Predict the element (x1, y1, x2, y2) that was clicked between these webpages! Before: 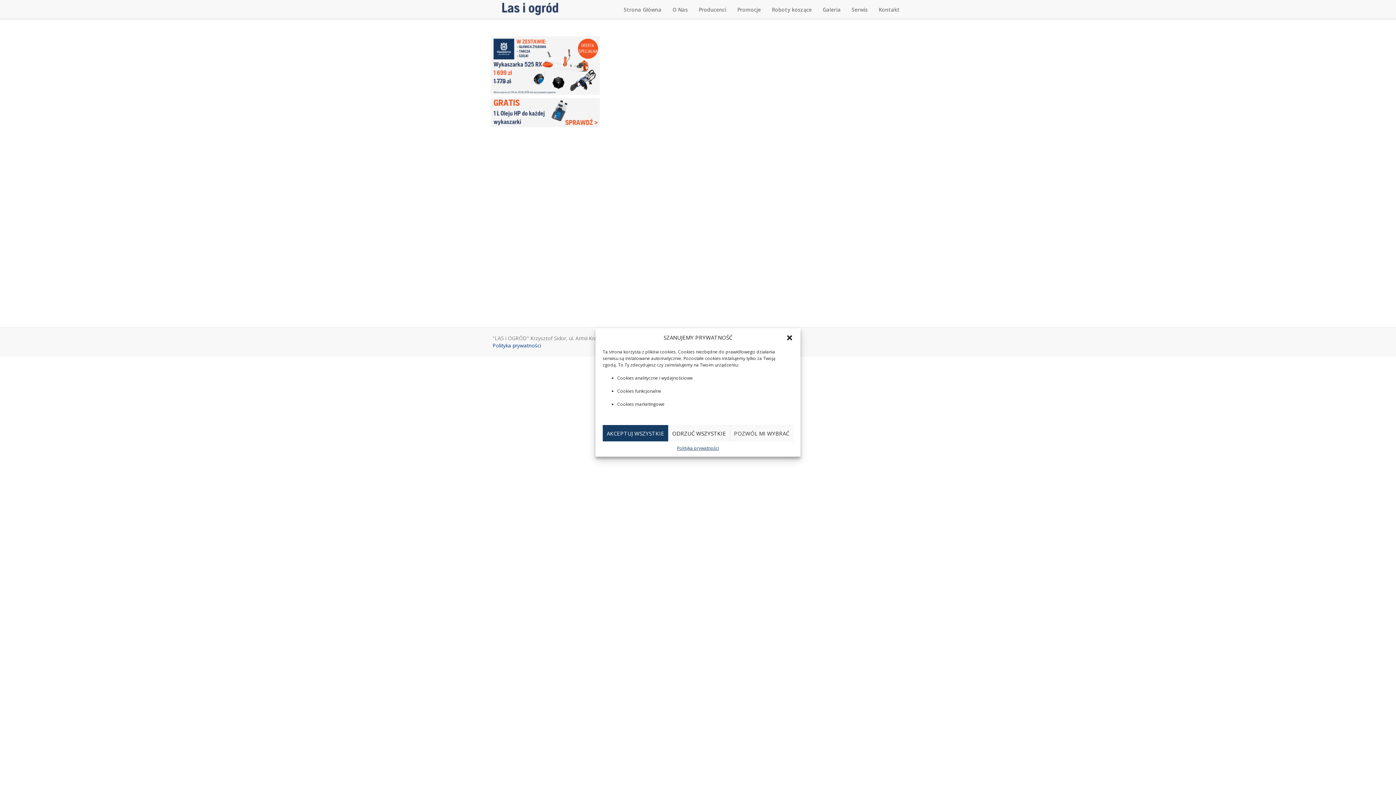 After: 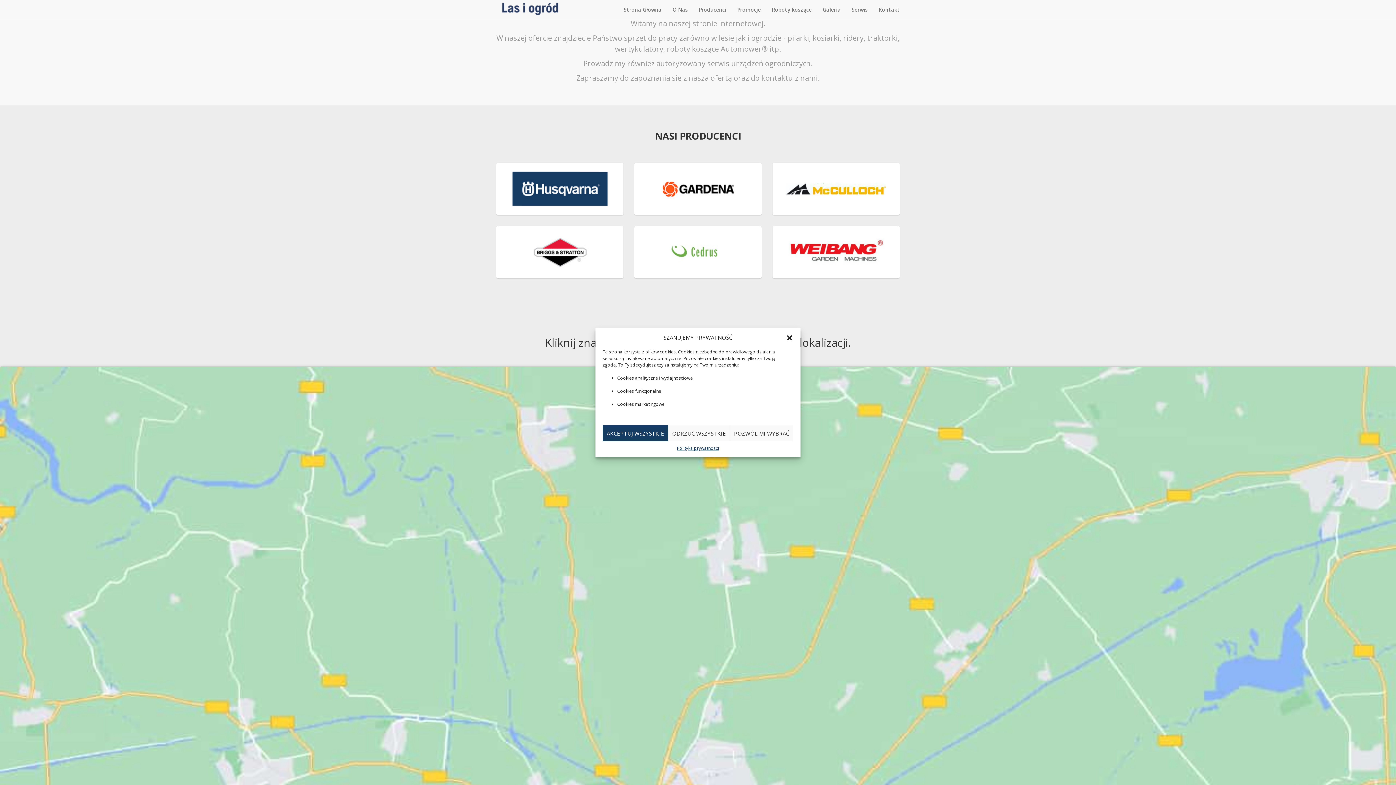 Action: label: Strona Główna bbox: (618, 0, 667, 18)